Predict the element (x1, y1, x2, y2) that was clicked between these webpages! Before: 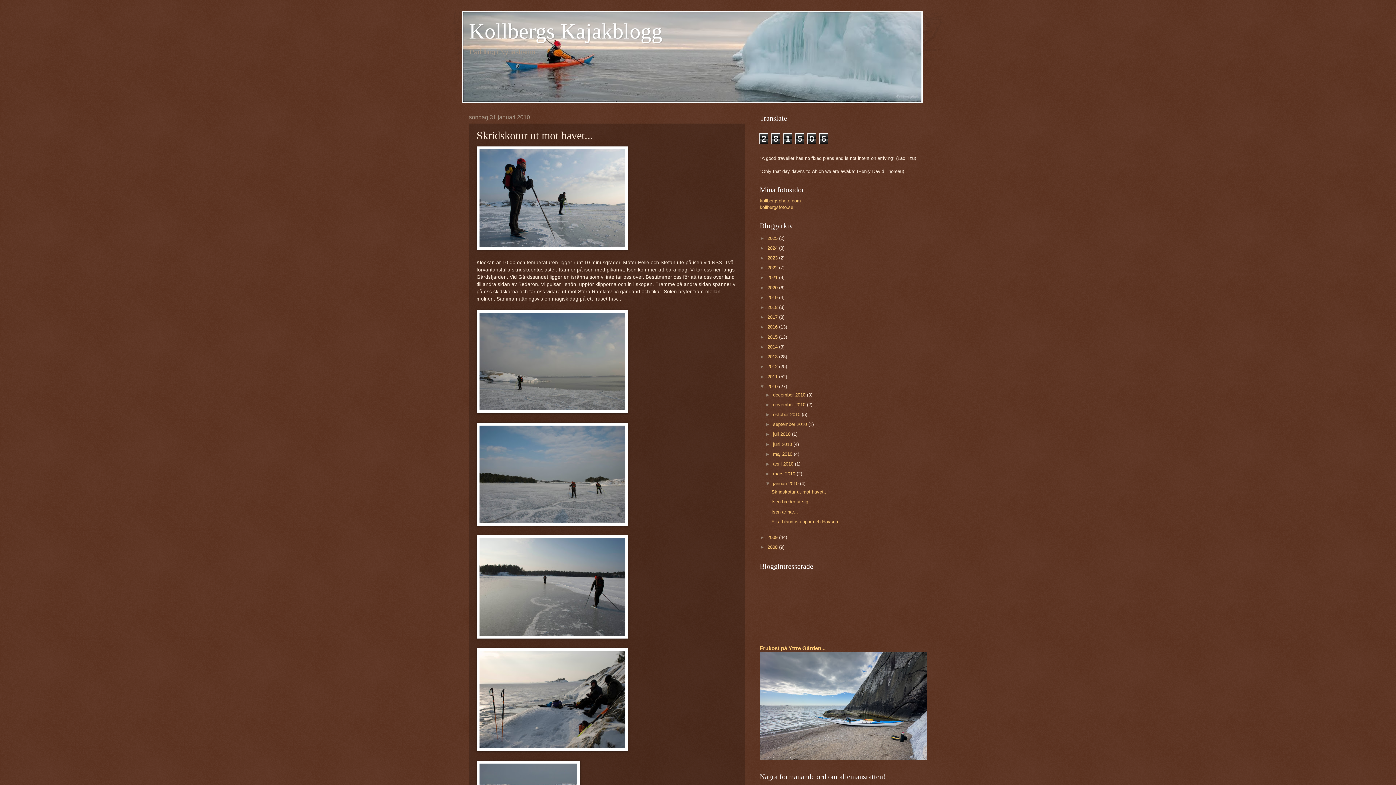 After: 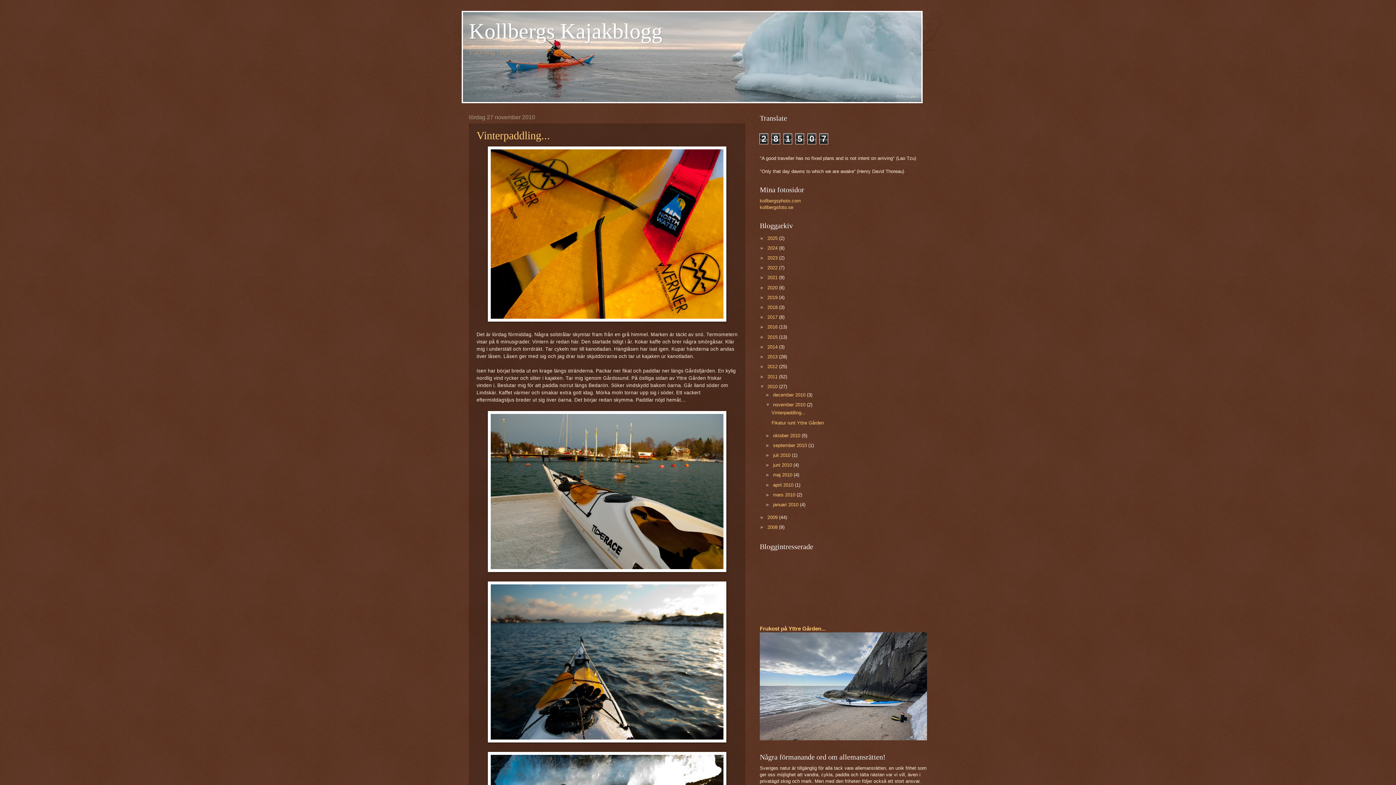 Action: label: november 2010  bbox: (773, 402, 807, 407)